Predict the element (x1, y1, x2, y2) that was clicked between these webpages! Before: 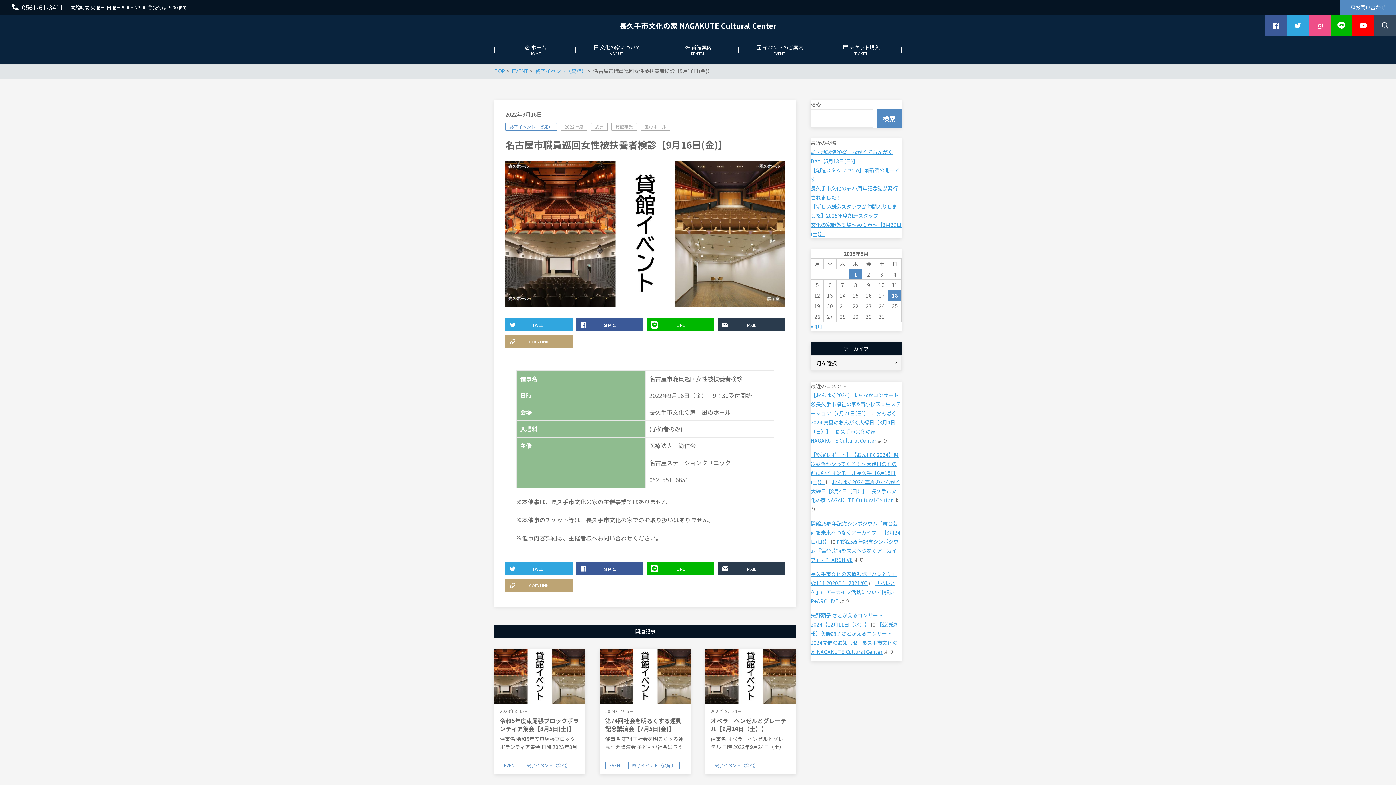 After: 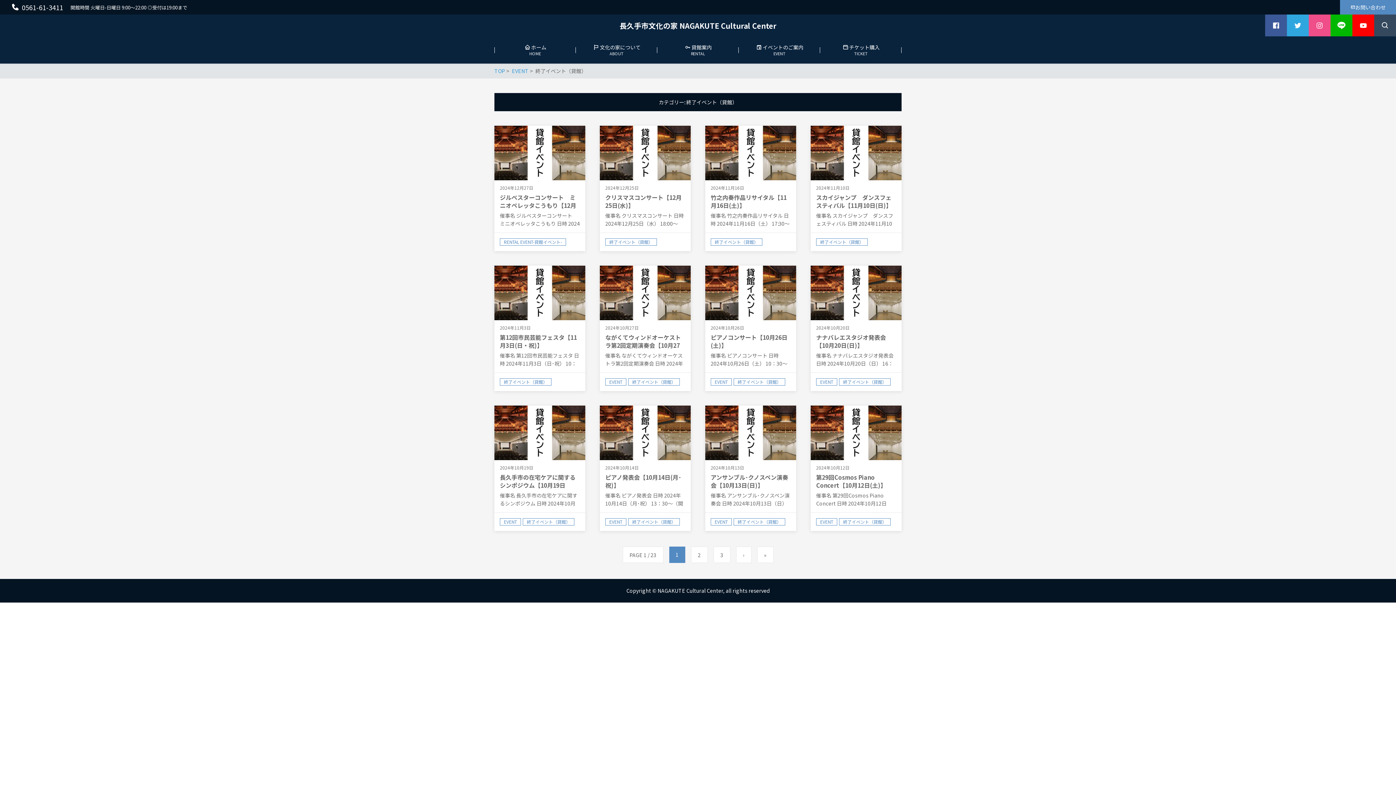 Action: label: 終了イベント（貸館） bbox: (535, 67, 586, 74)